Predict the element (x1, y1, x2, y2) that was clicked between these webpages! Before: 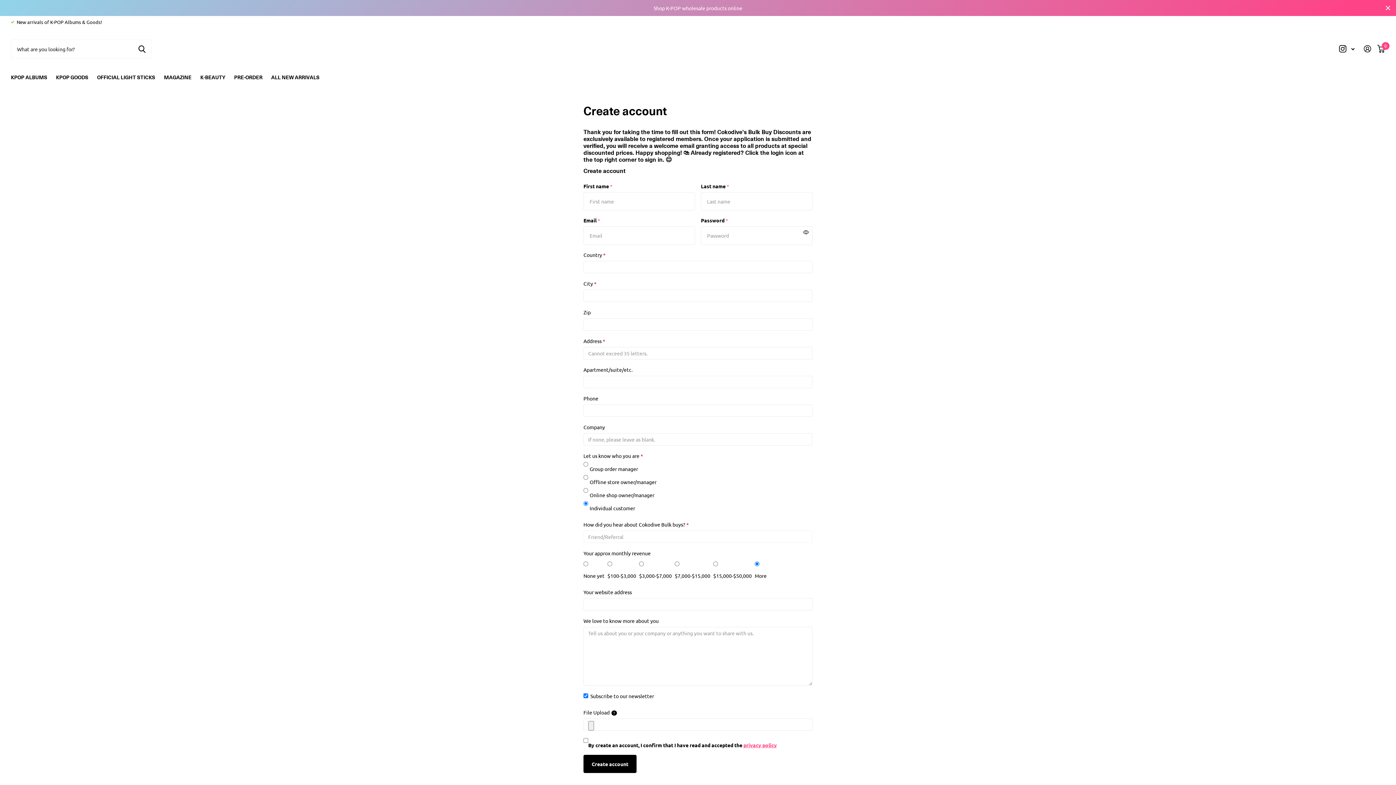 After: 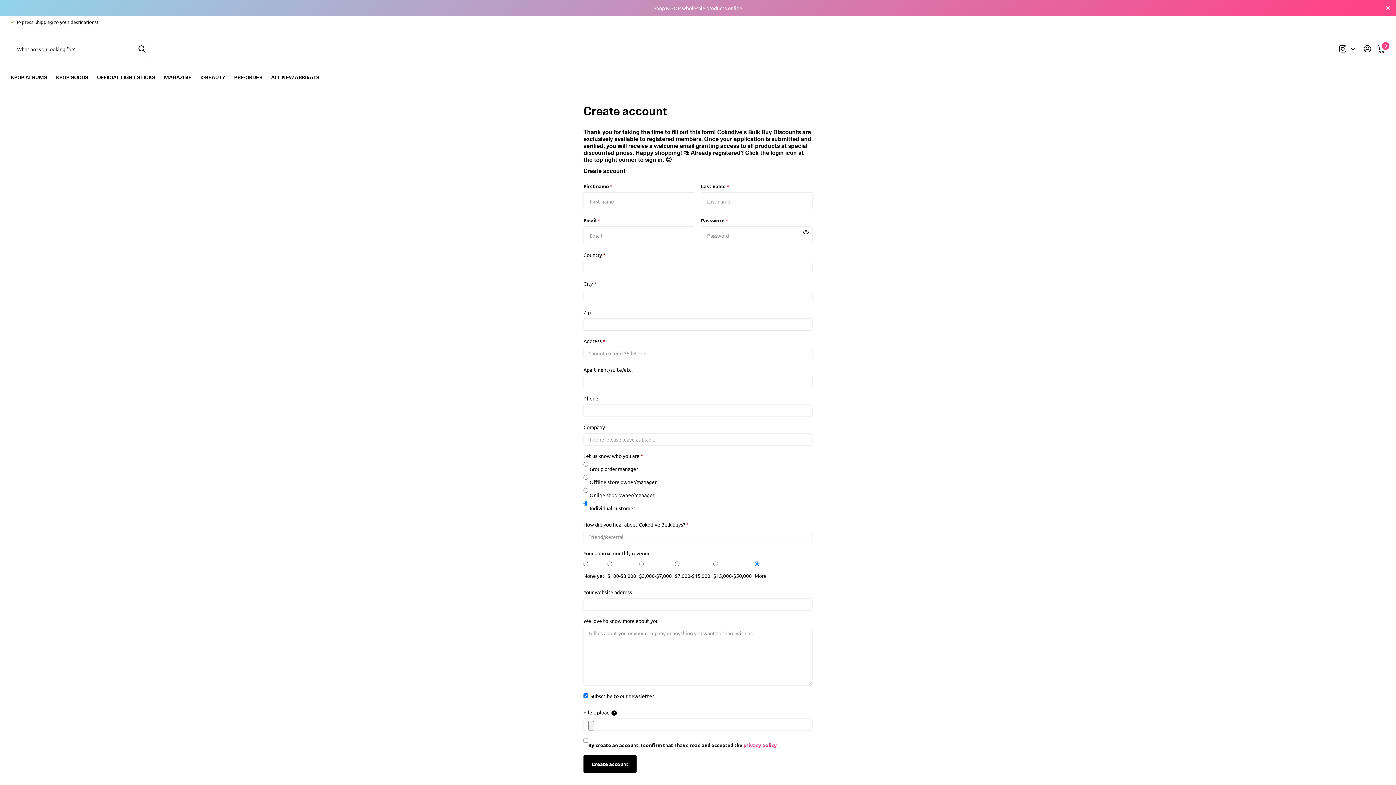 Action: bbox: (164, 69, 191, 85) label: MAGAZINE